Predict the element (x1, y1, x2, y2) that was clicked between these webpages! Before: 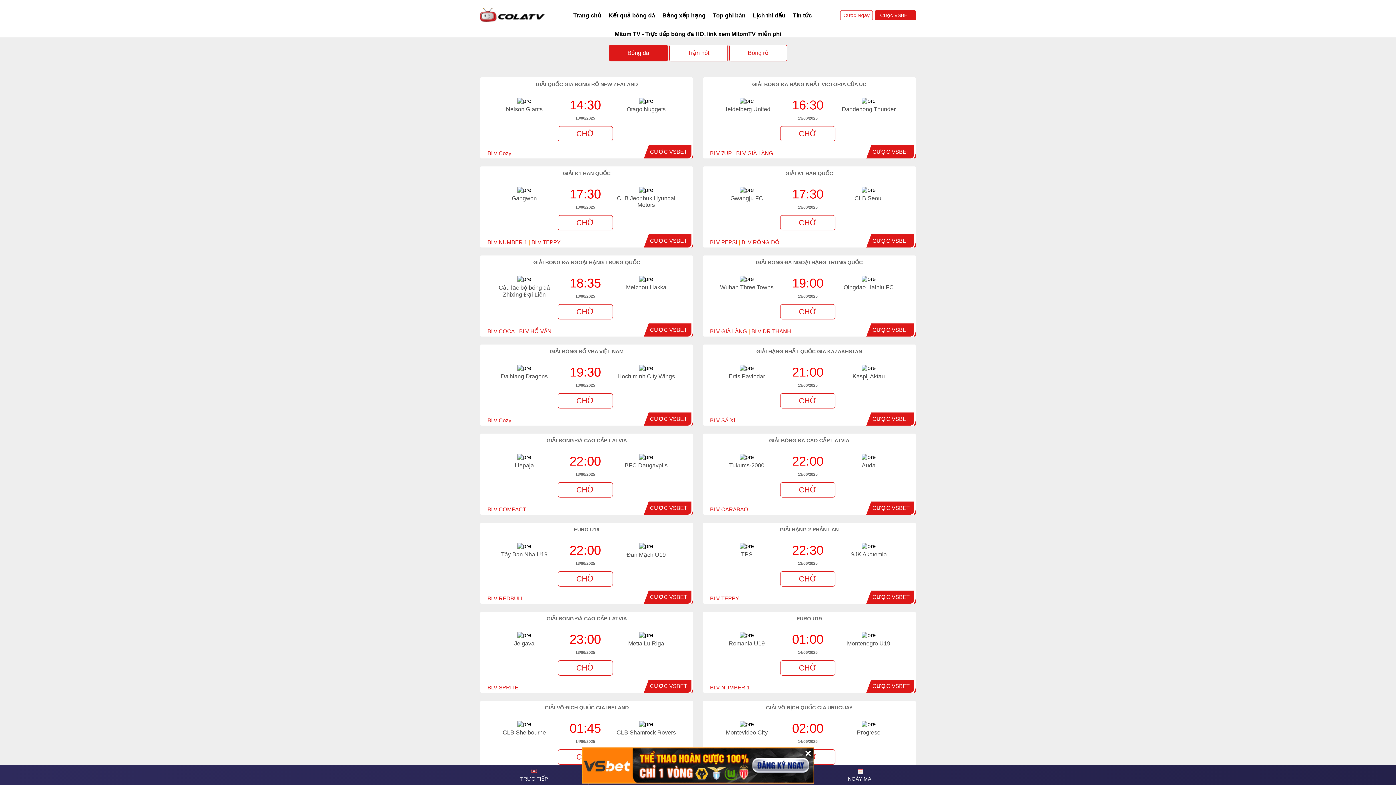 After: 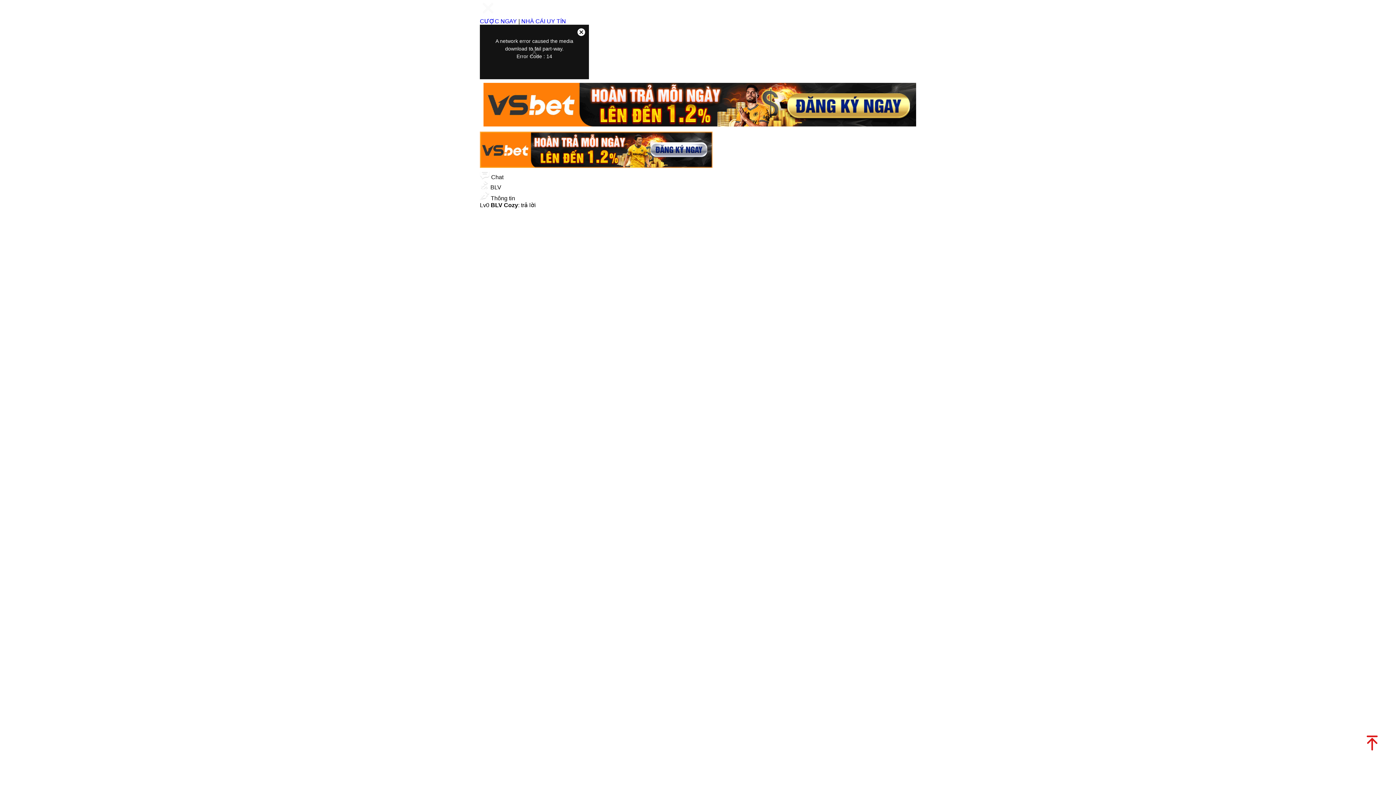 Action: label: CHỜ bbox: (557, 126, 613, 141)